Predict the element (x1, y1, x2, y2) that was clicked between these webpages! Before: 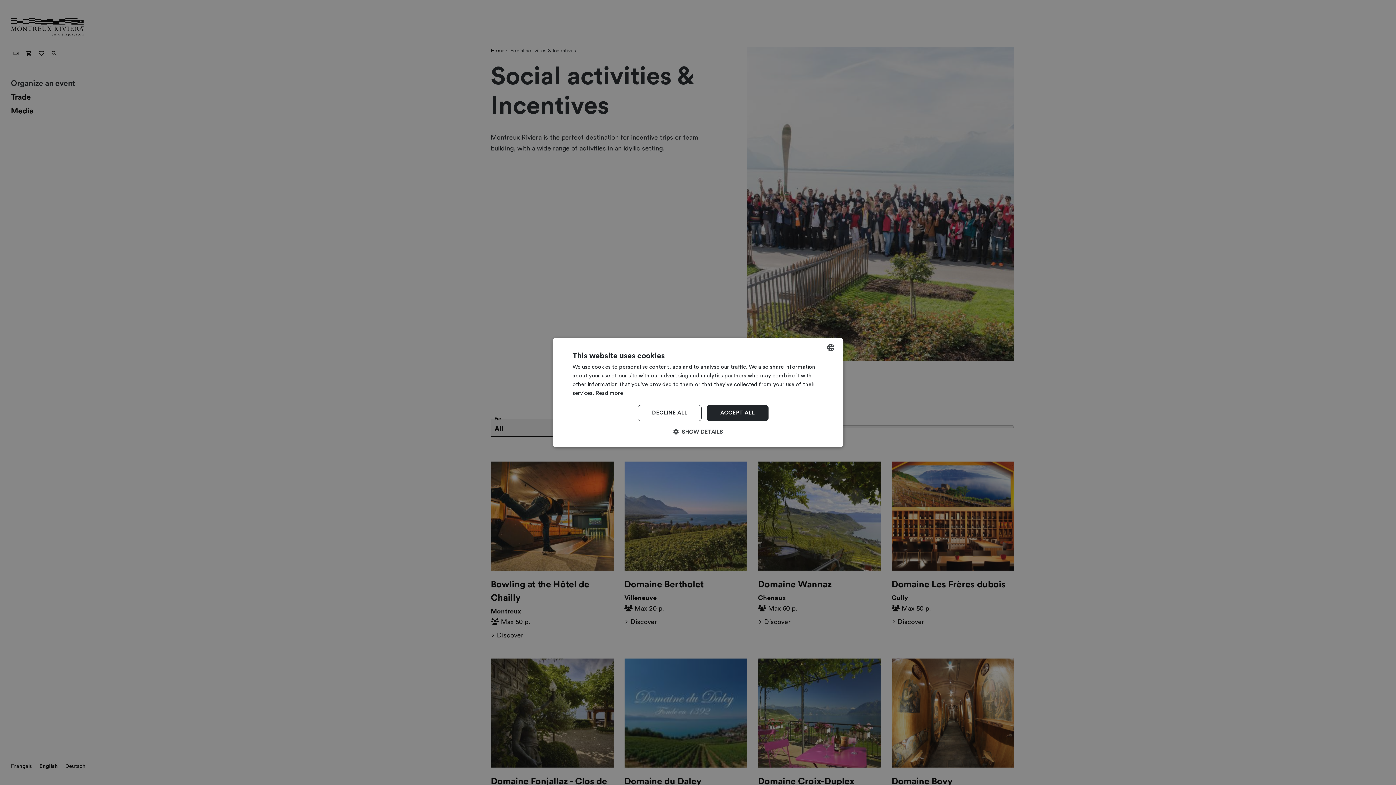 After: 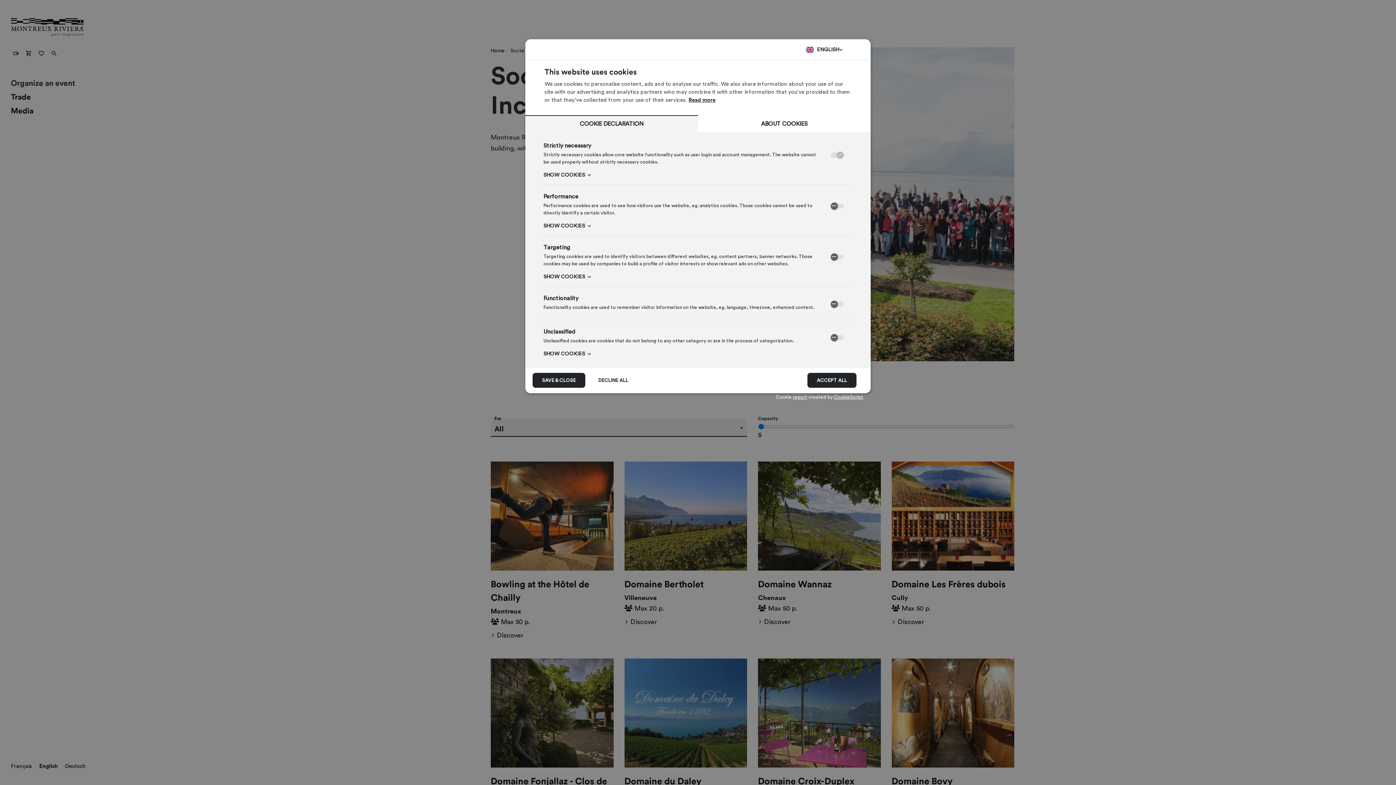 Action: label:  SHOW DETAILS bbox: (572, 428, 823, 436)